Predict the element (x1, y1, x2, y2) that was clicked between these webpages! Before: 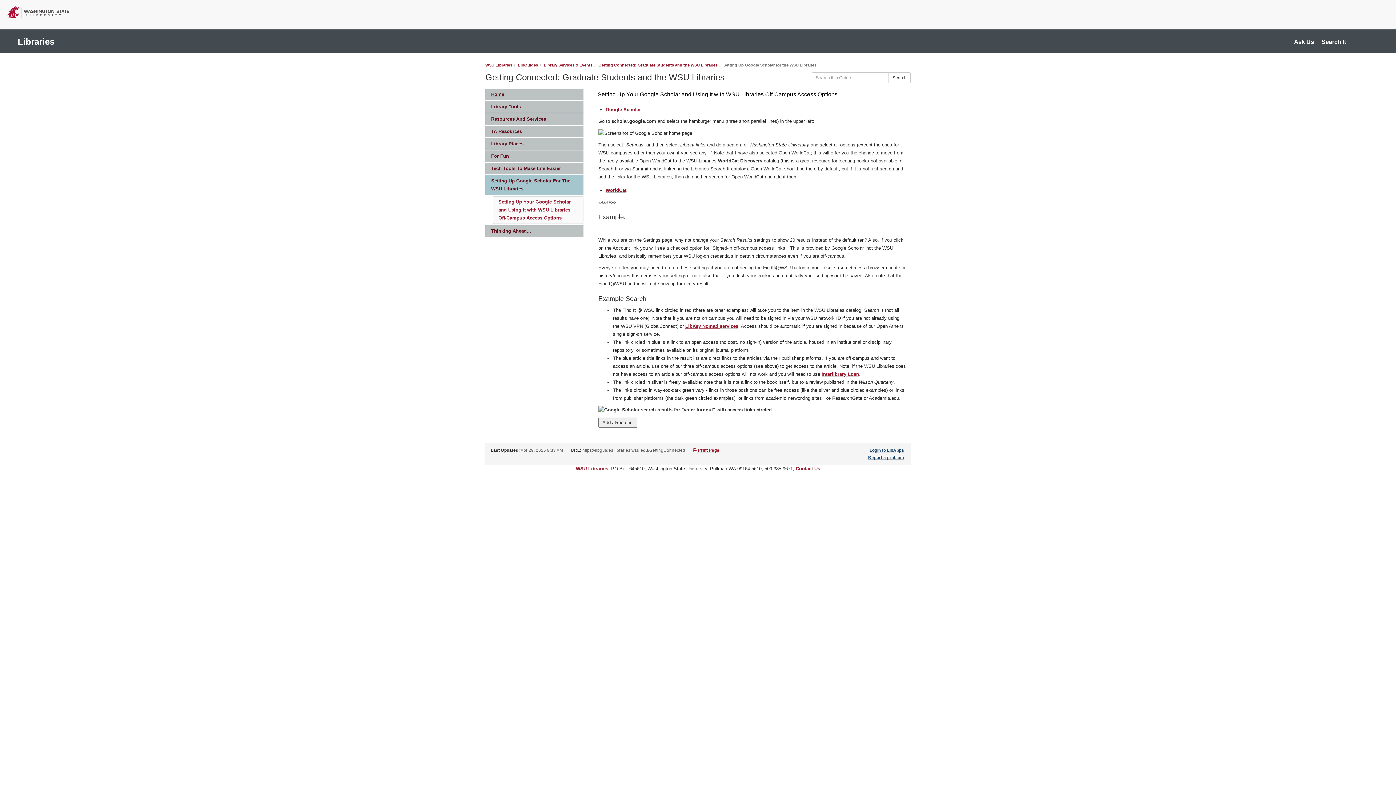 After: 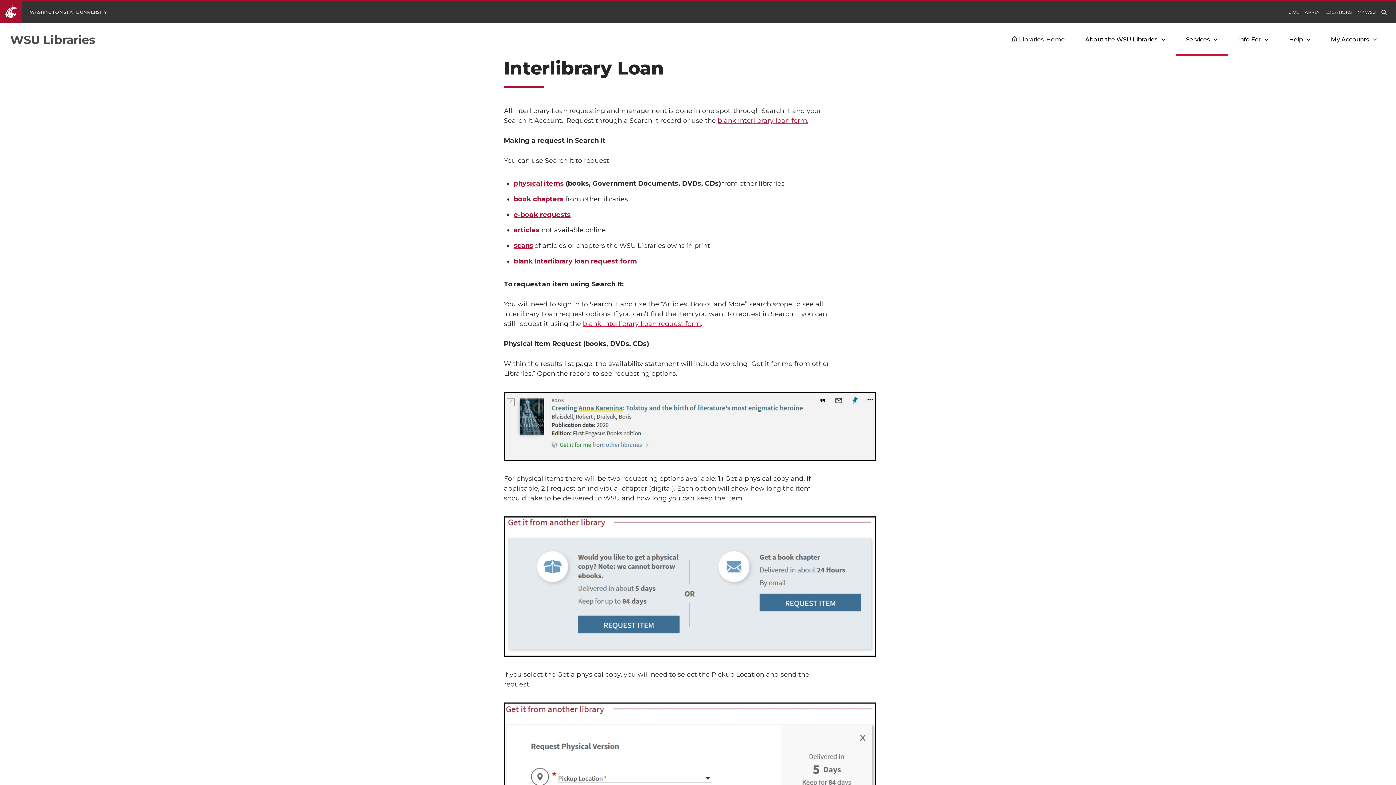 Action: label: Interlibrary Loan bbox: (821, 371, 859, 377)